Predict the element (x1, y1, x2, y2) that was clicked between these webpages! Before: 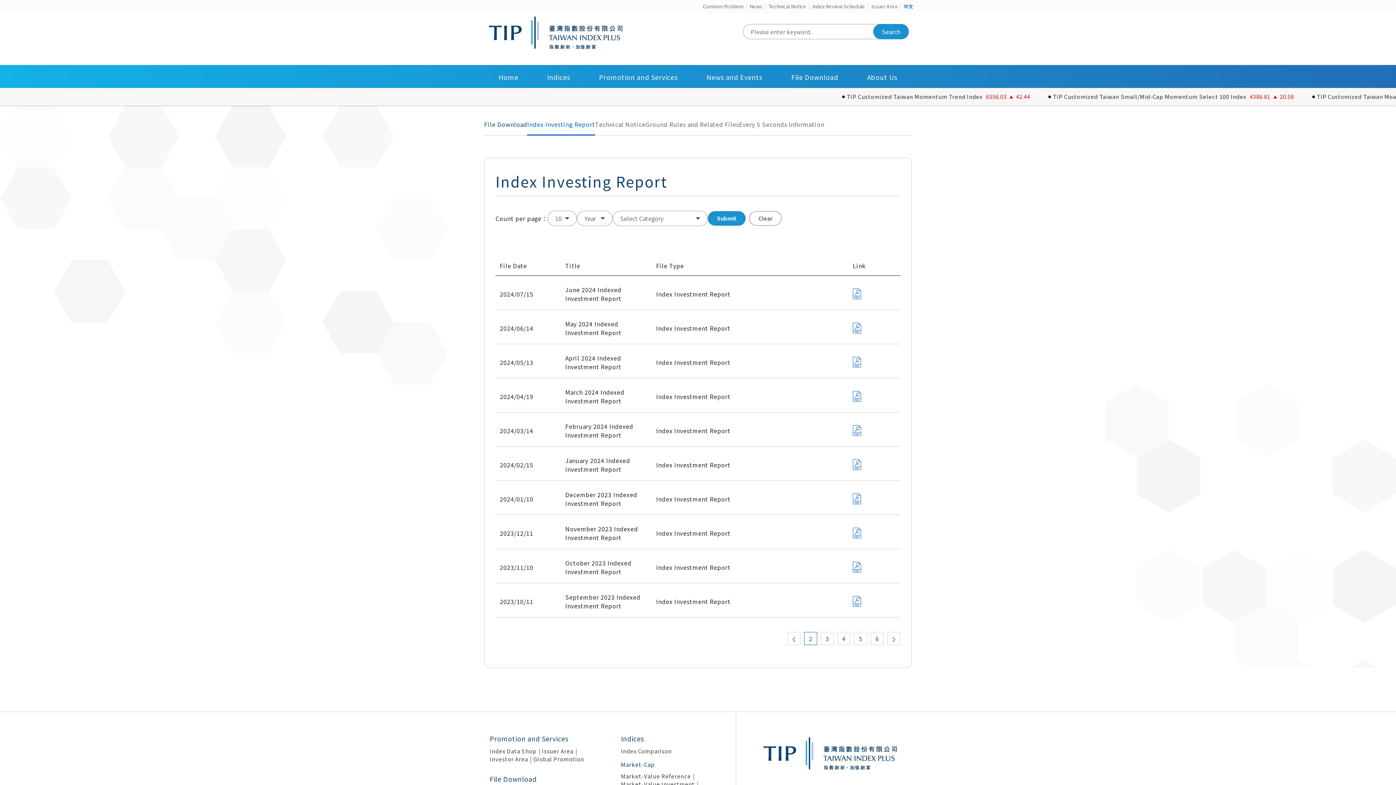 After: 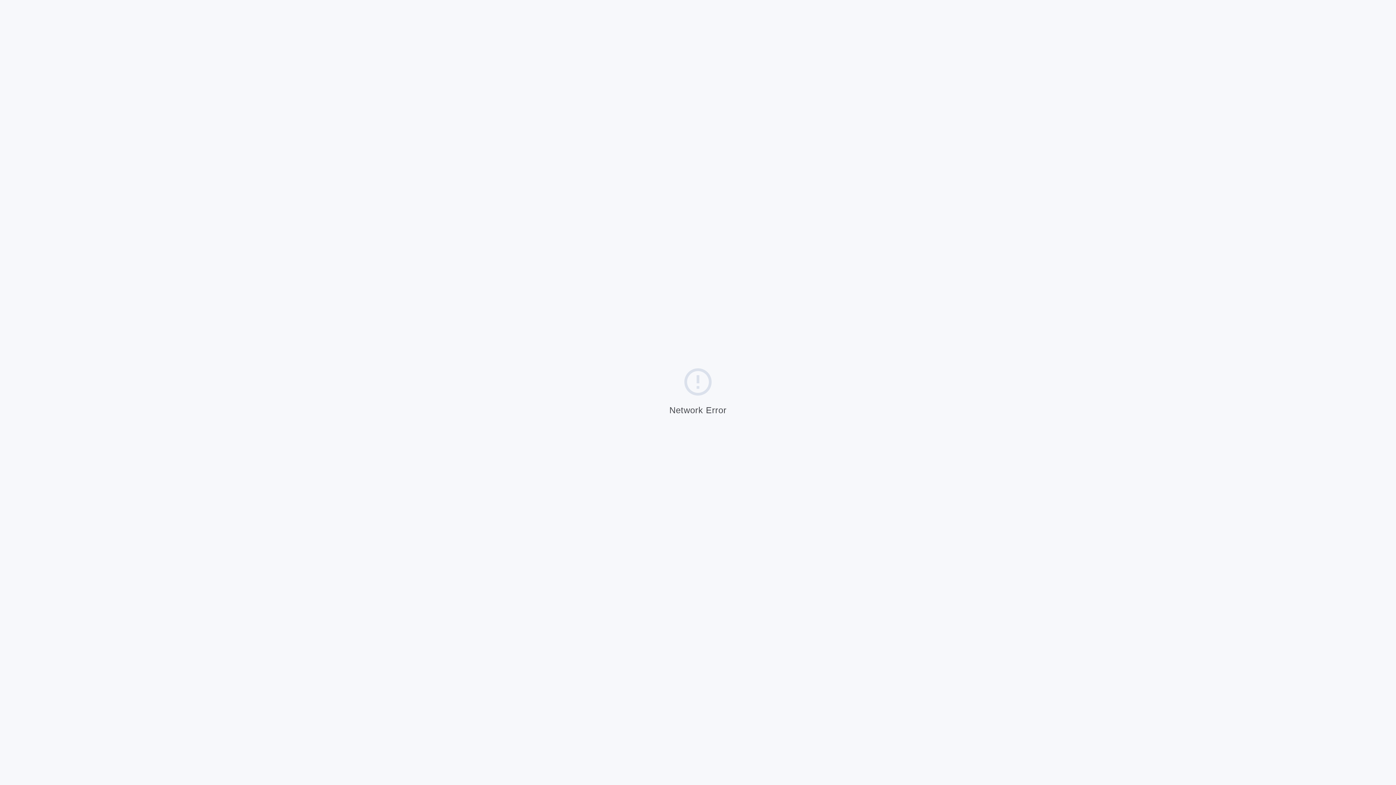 Action: label: Indices bbox: (621, 734, 644, 743)